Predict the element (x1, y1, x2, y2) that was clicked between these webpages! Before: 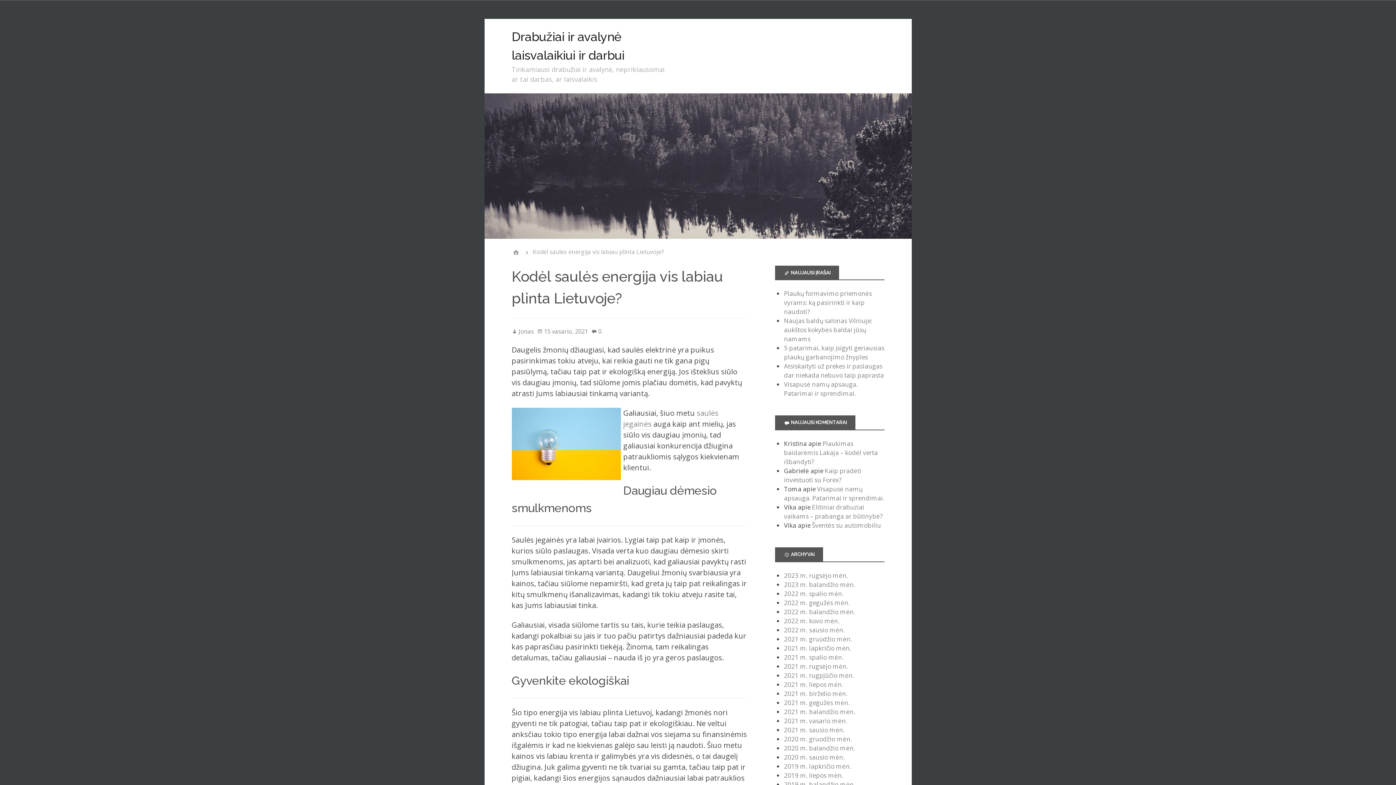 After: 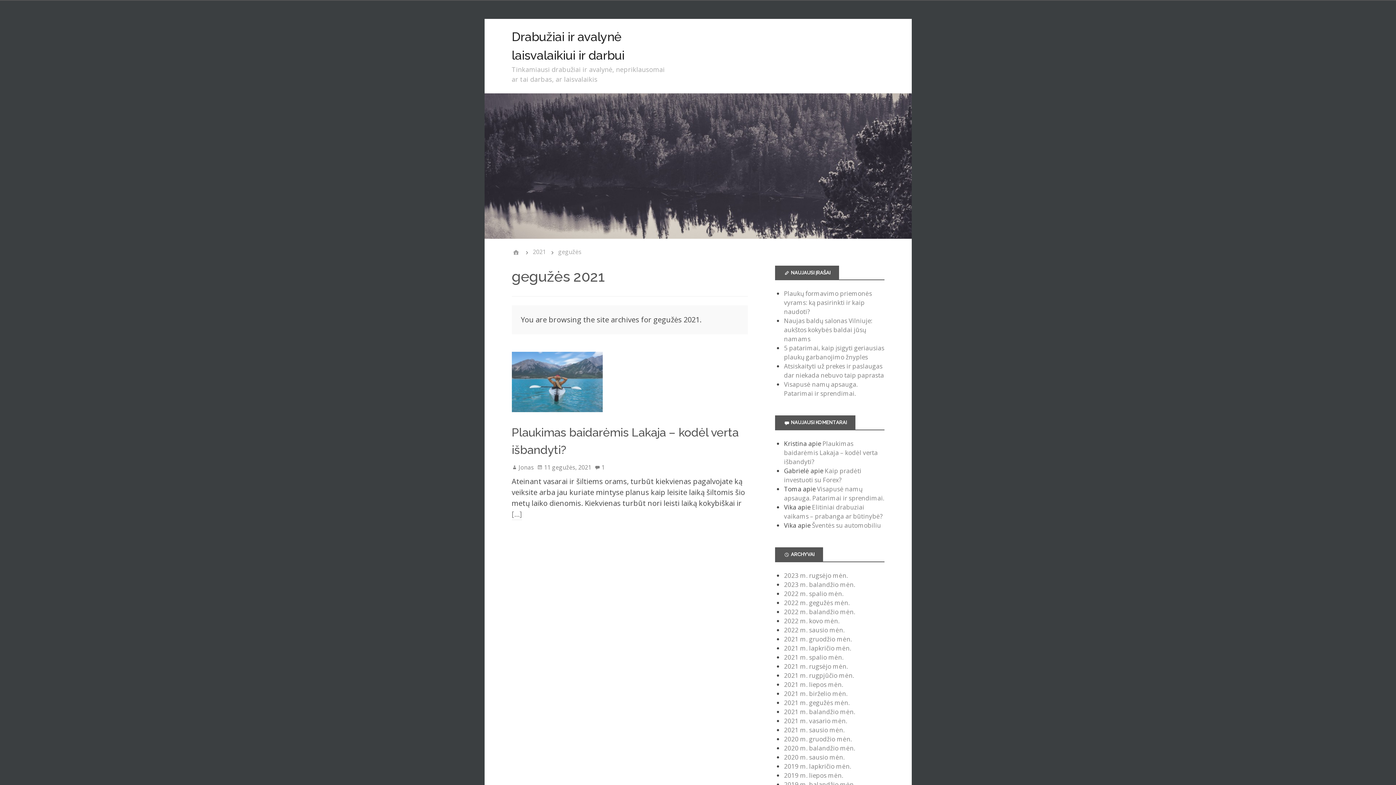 Action: bbox: (784, 698, 849, 707) label: 2021 m. gegužės mėn.